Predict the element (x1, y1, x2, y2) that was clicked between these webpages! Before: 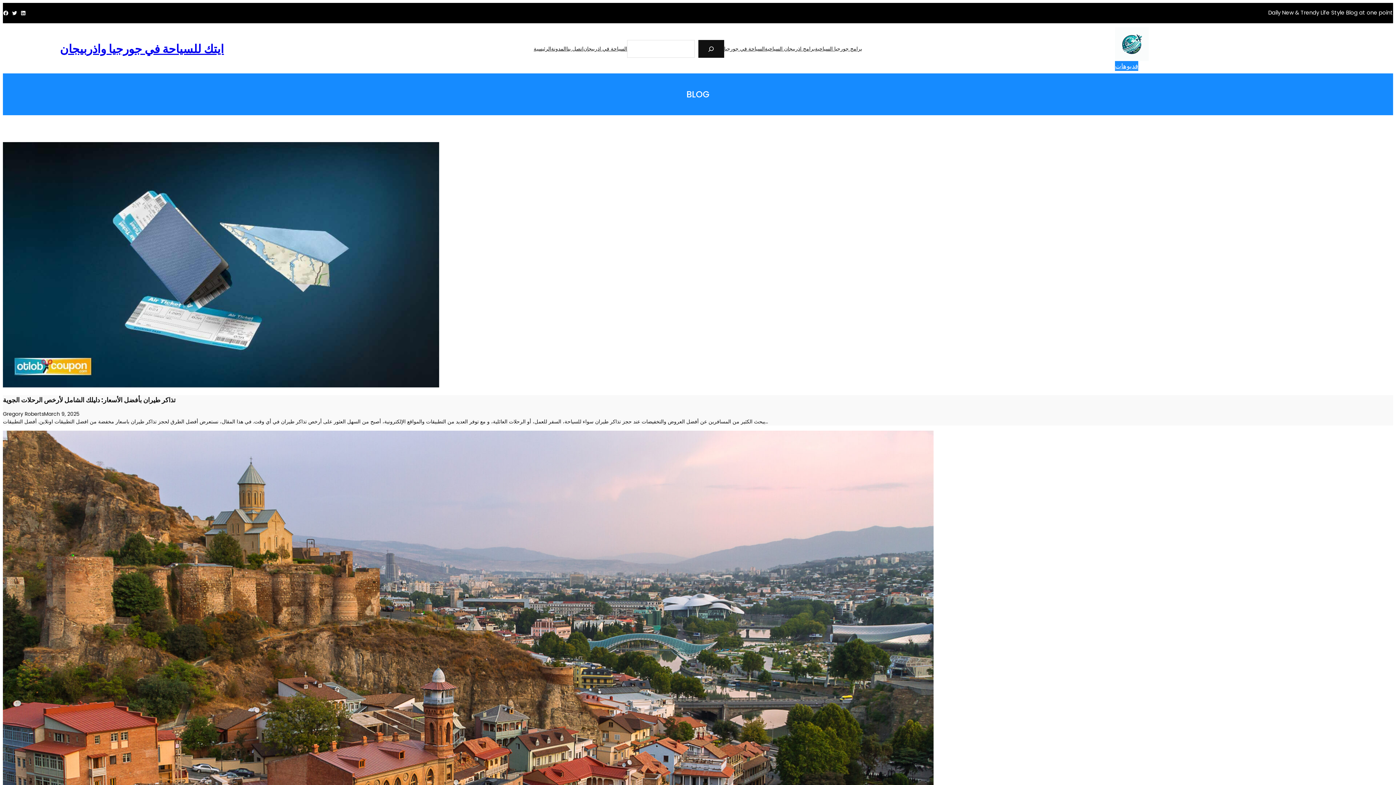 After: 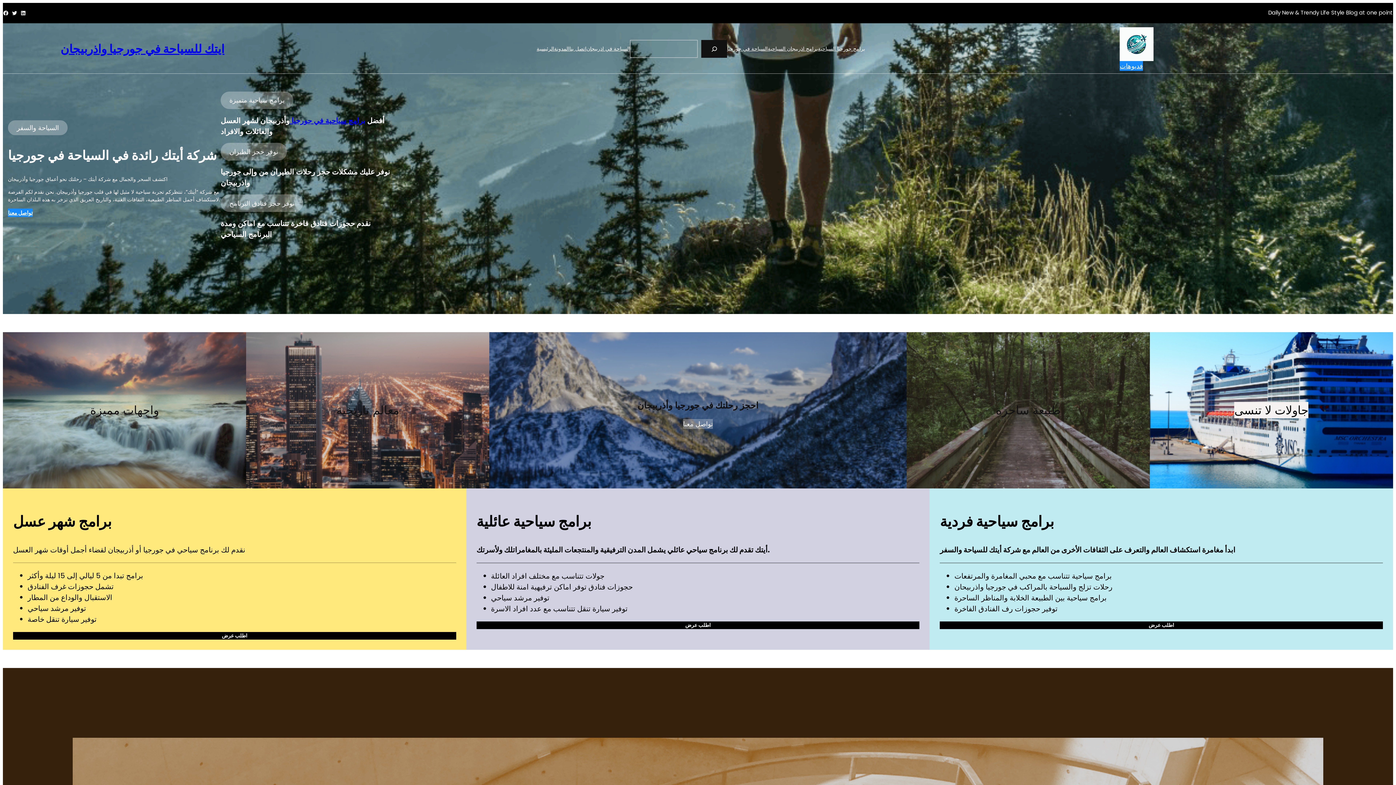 Action: bbox: (1115, 27, 1149, 60)